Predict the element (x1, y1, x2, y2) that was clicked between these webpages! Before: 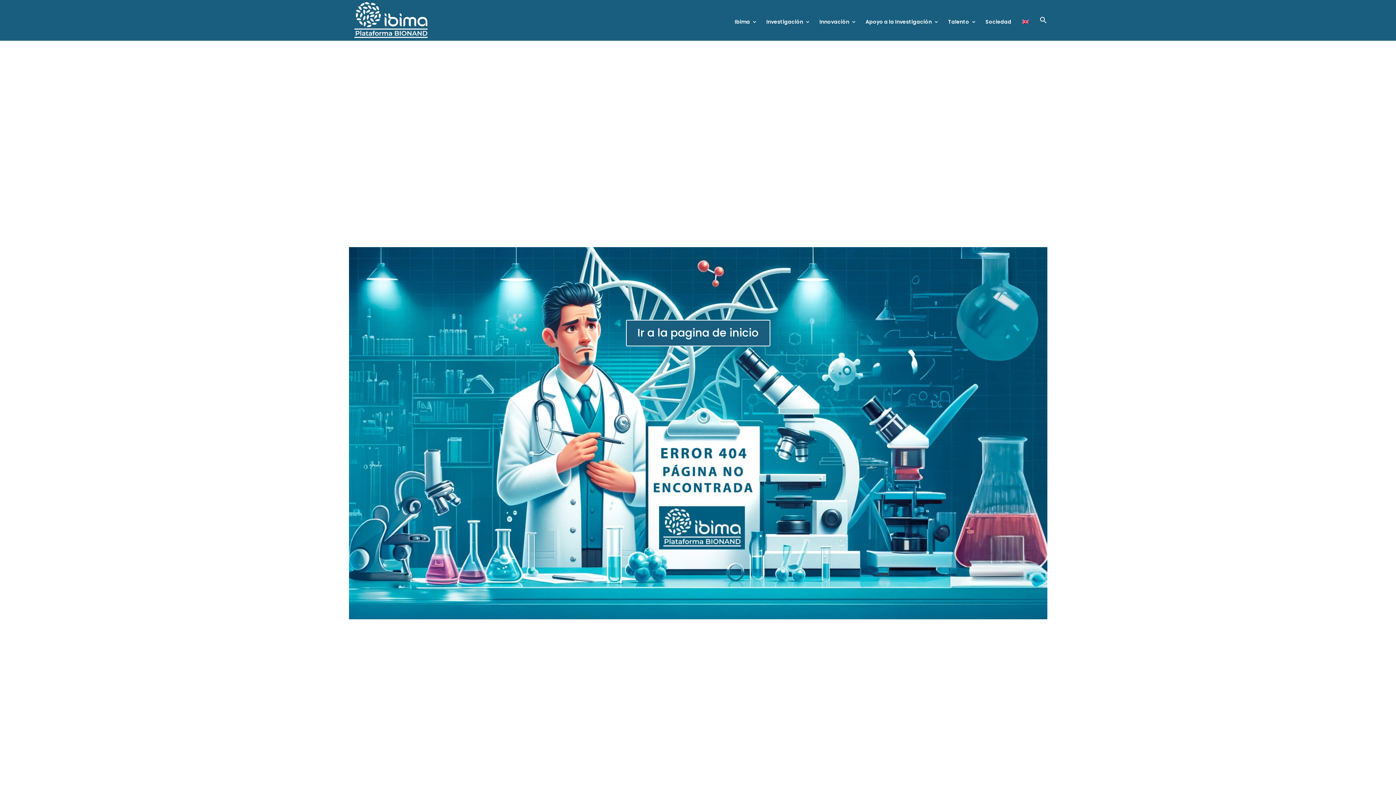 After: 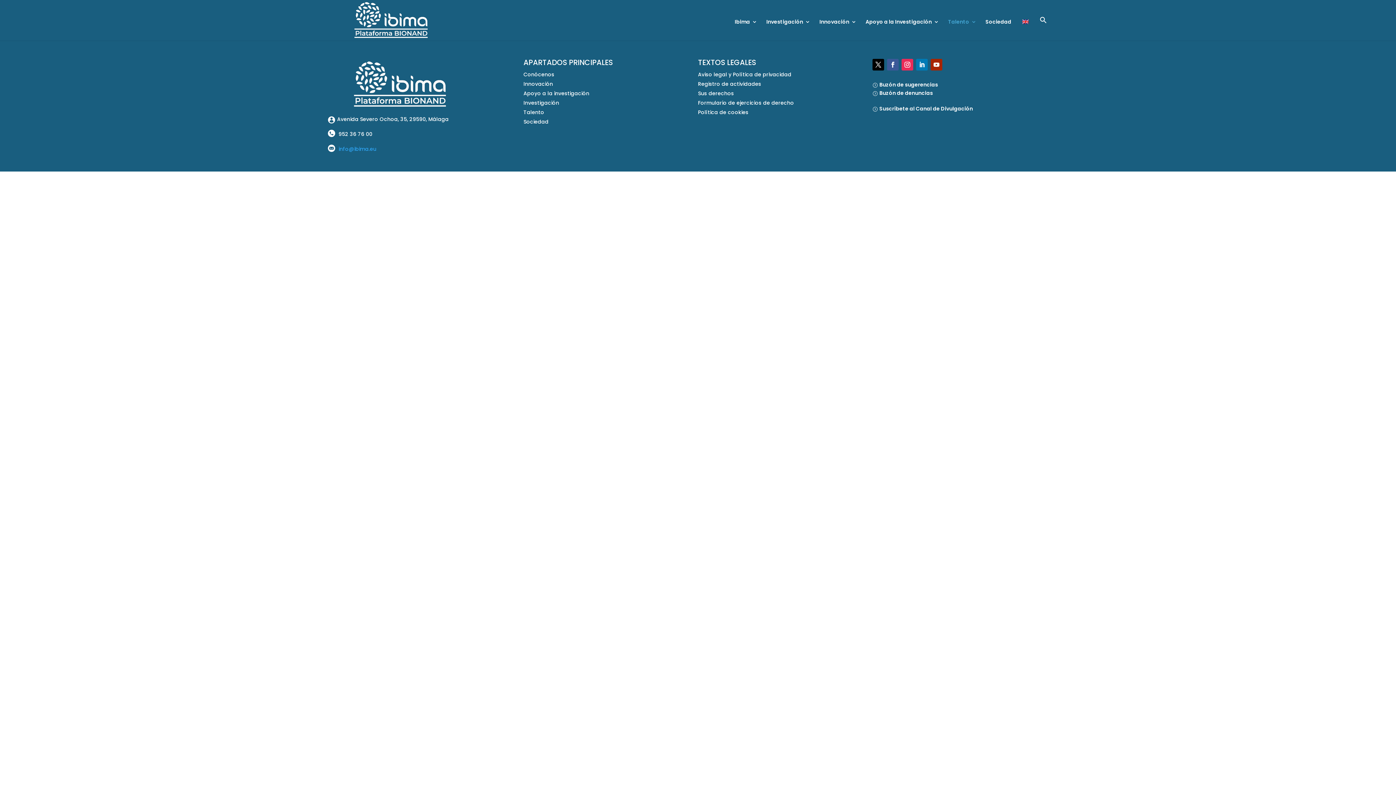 Action: bbox: (948, 19, 976, 40) label: Talento